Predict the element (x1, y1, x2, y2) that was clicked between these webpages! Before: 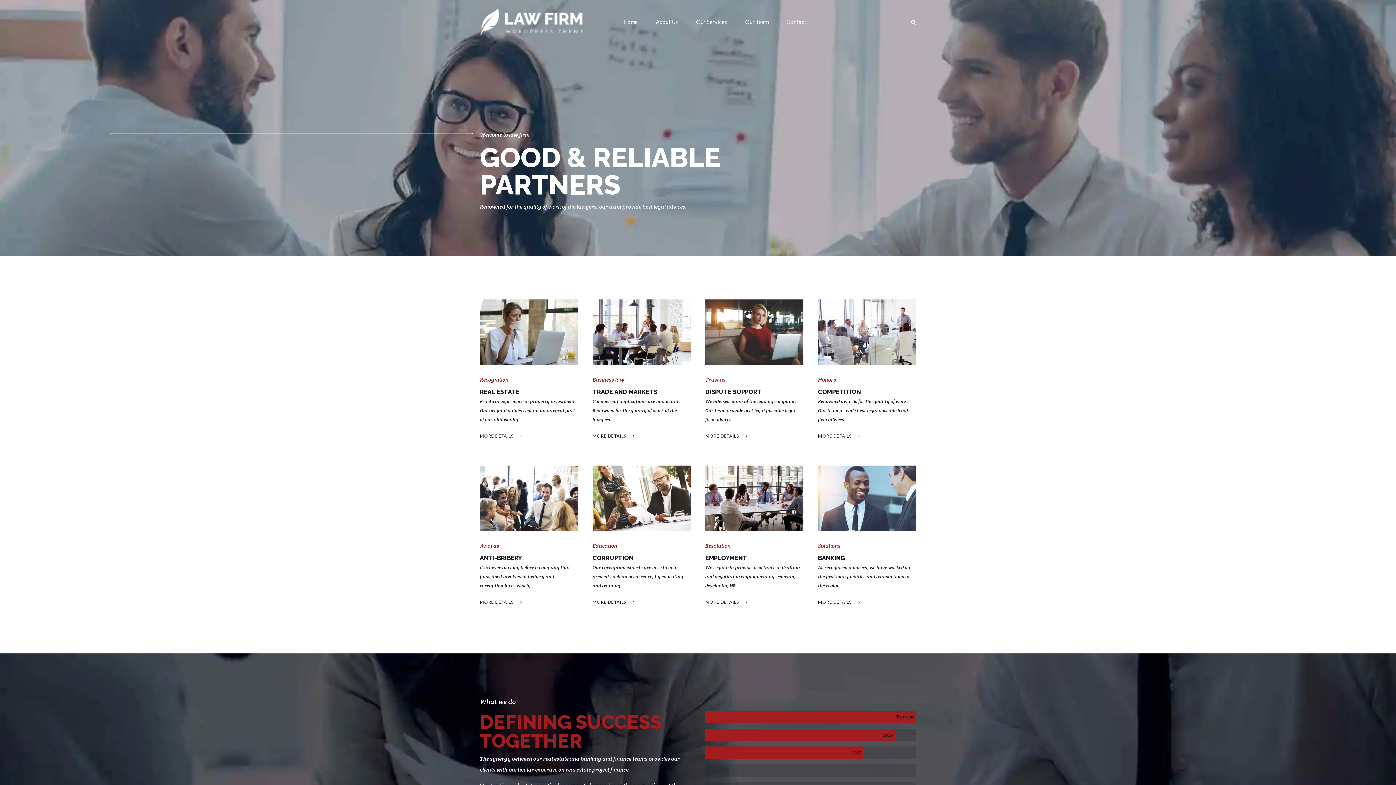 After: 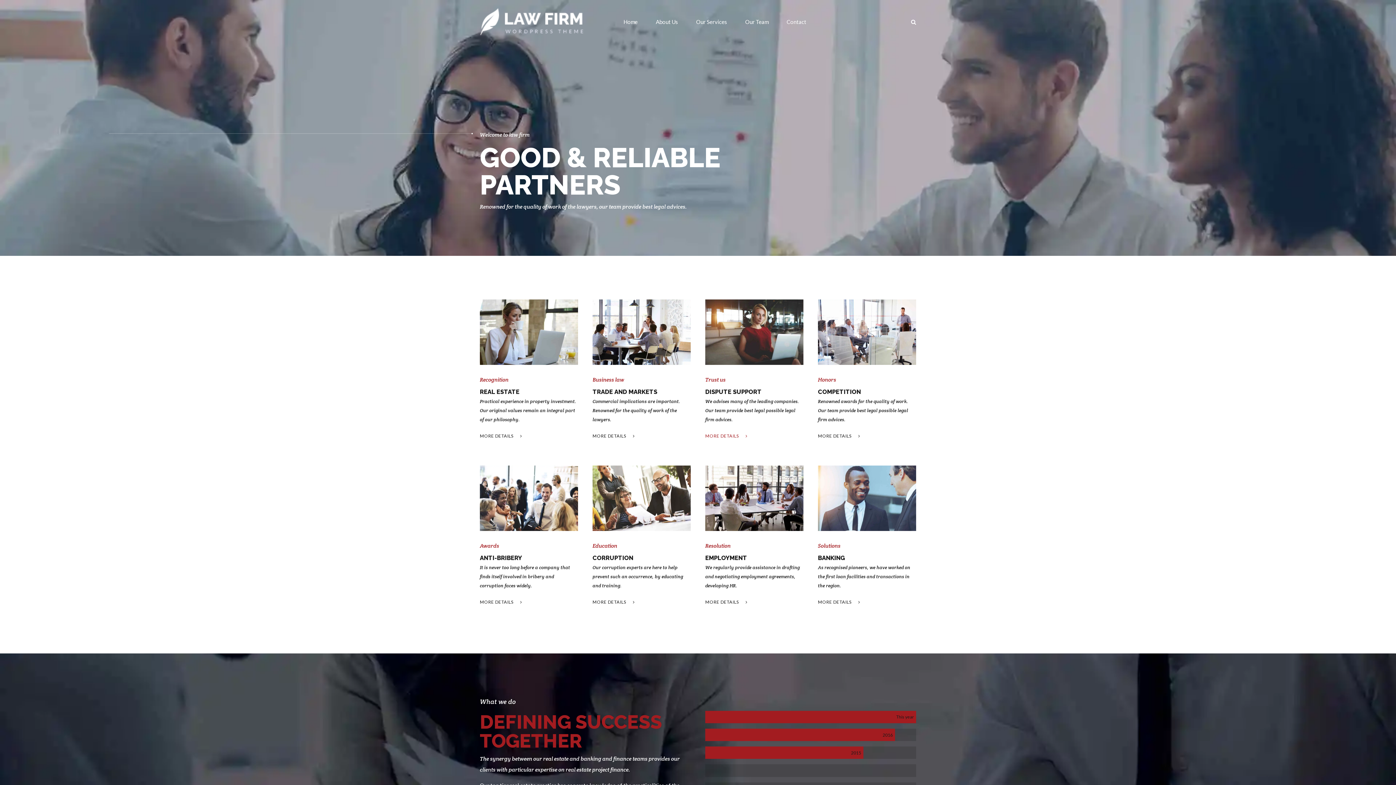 Action: bbox: (705, 429, 747, 442) label: MORE DETAILS